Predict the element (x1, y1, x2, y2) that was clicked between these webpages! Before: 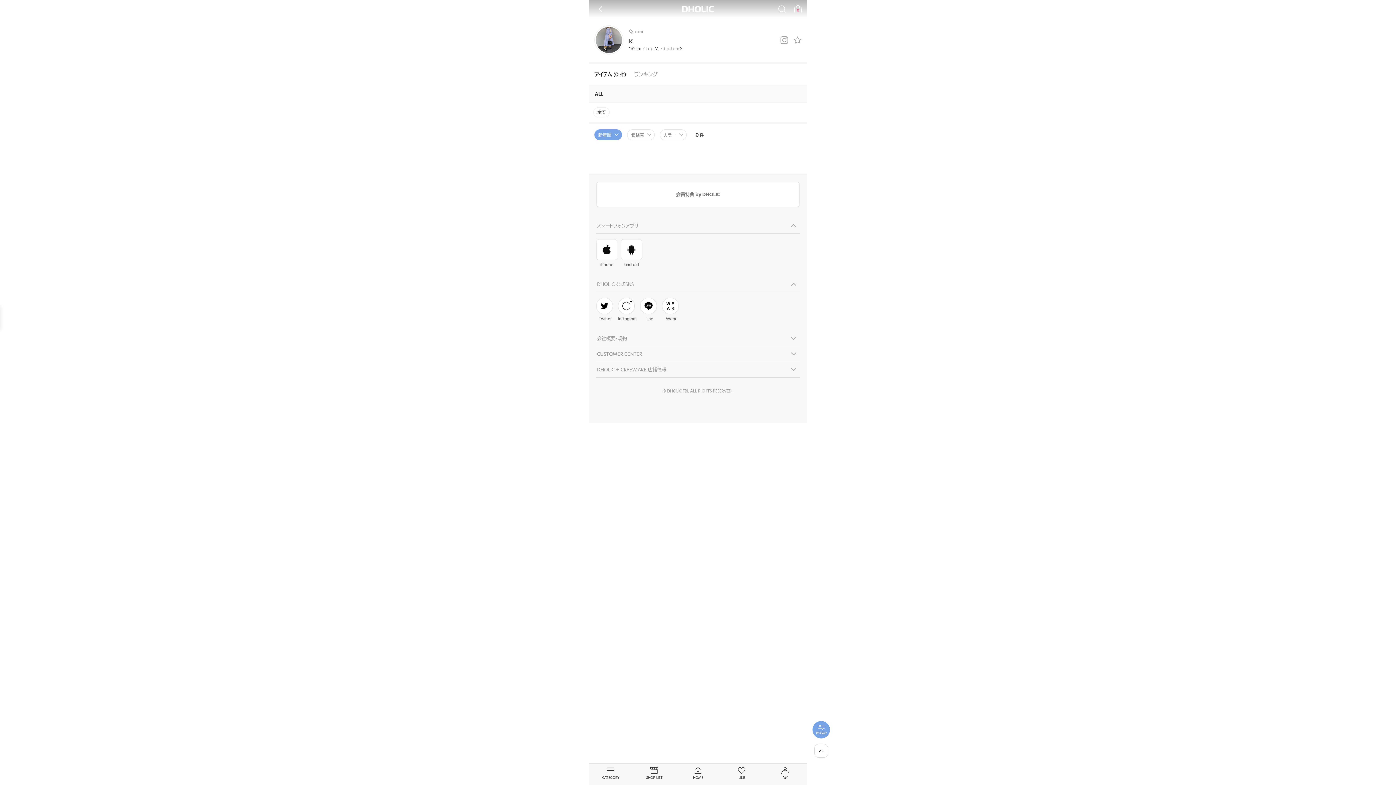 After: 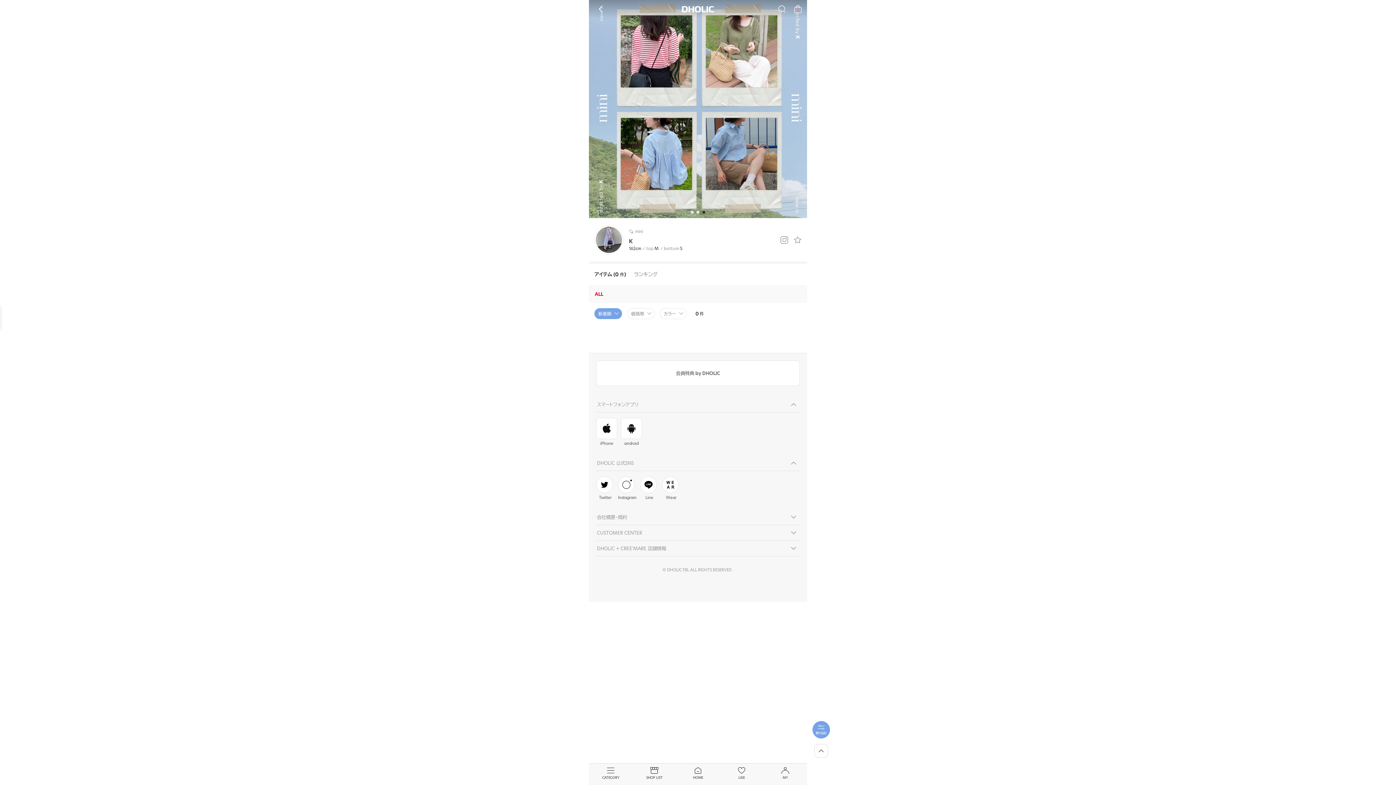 Action: bbox: (594, 85, 603, 102) label: ALL